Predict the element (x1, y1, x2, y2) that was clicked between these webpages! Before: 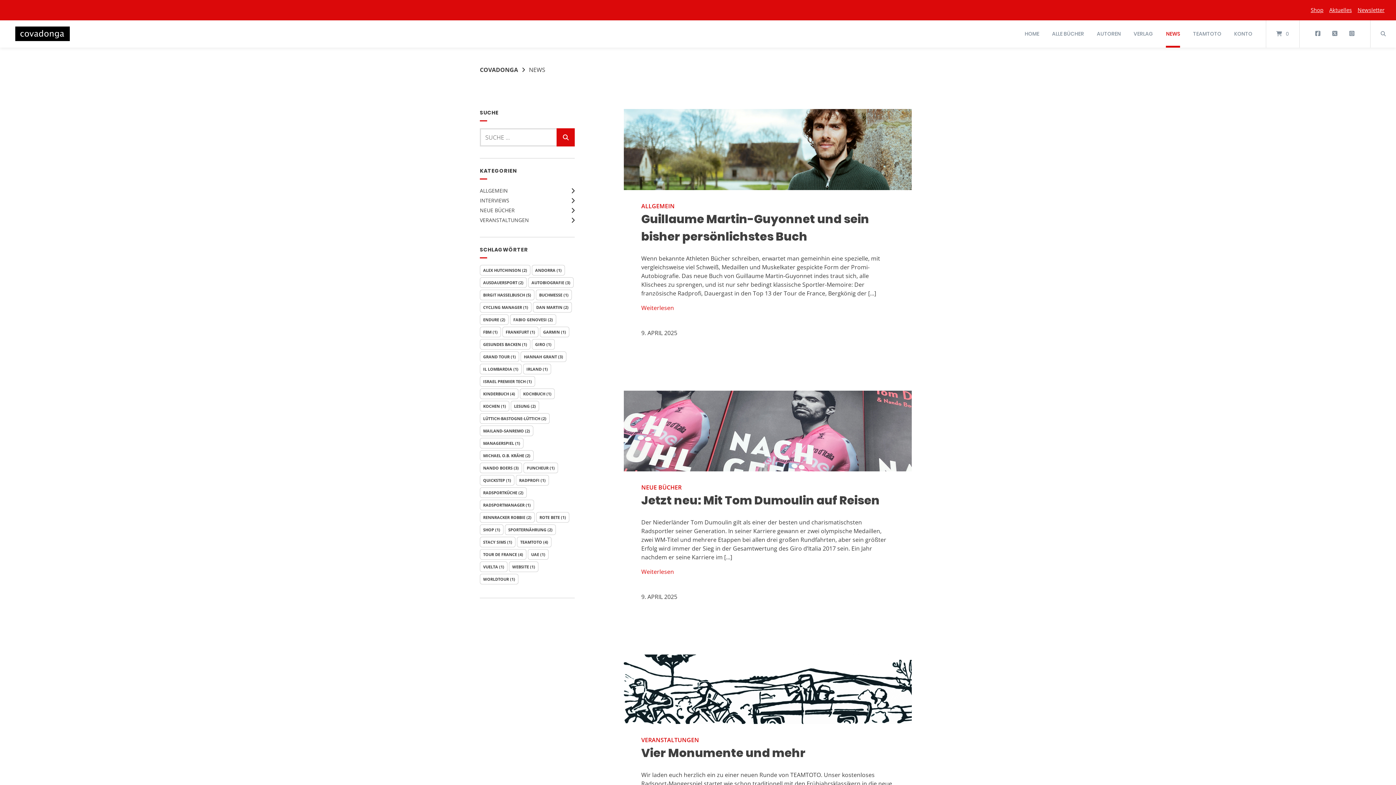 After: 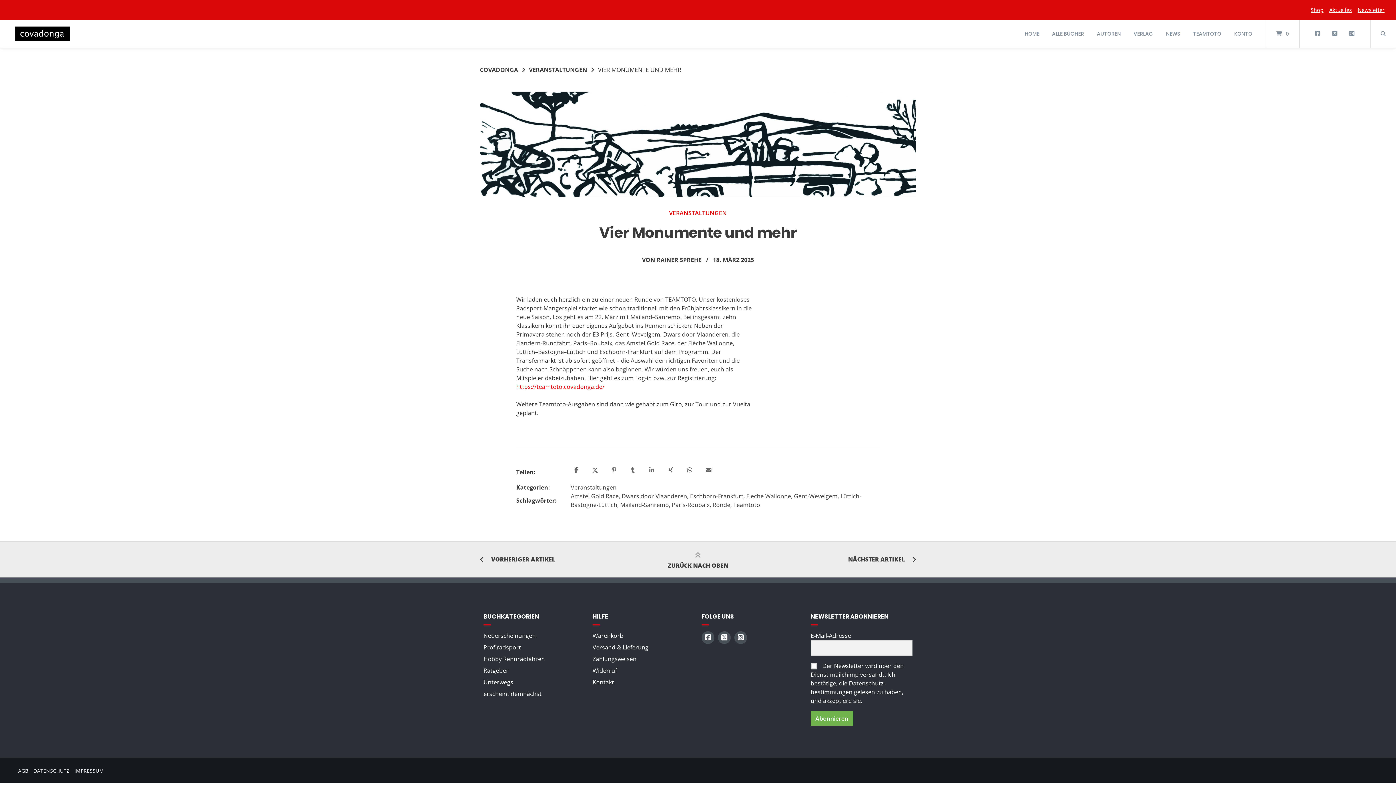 Action: bbox: (624, 654, 912, 724)